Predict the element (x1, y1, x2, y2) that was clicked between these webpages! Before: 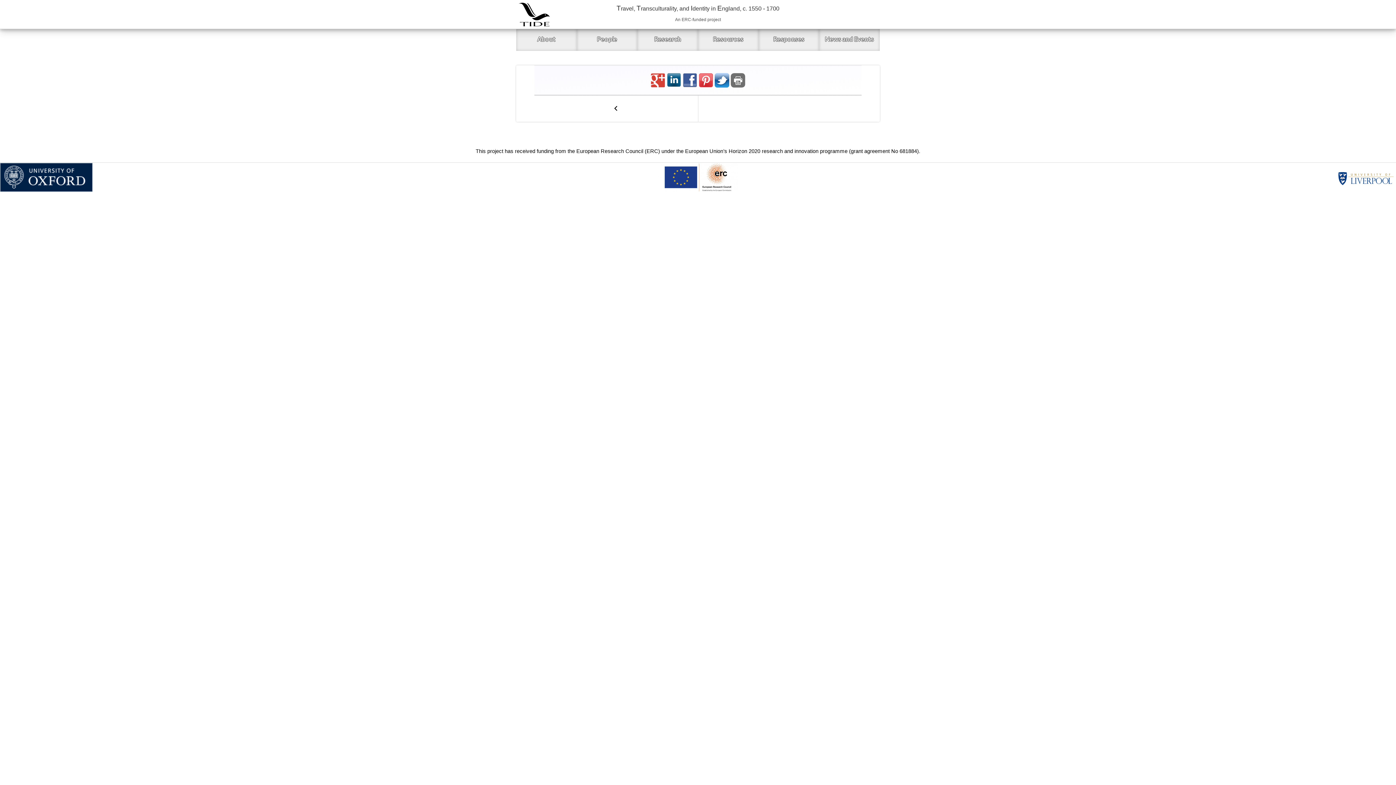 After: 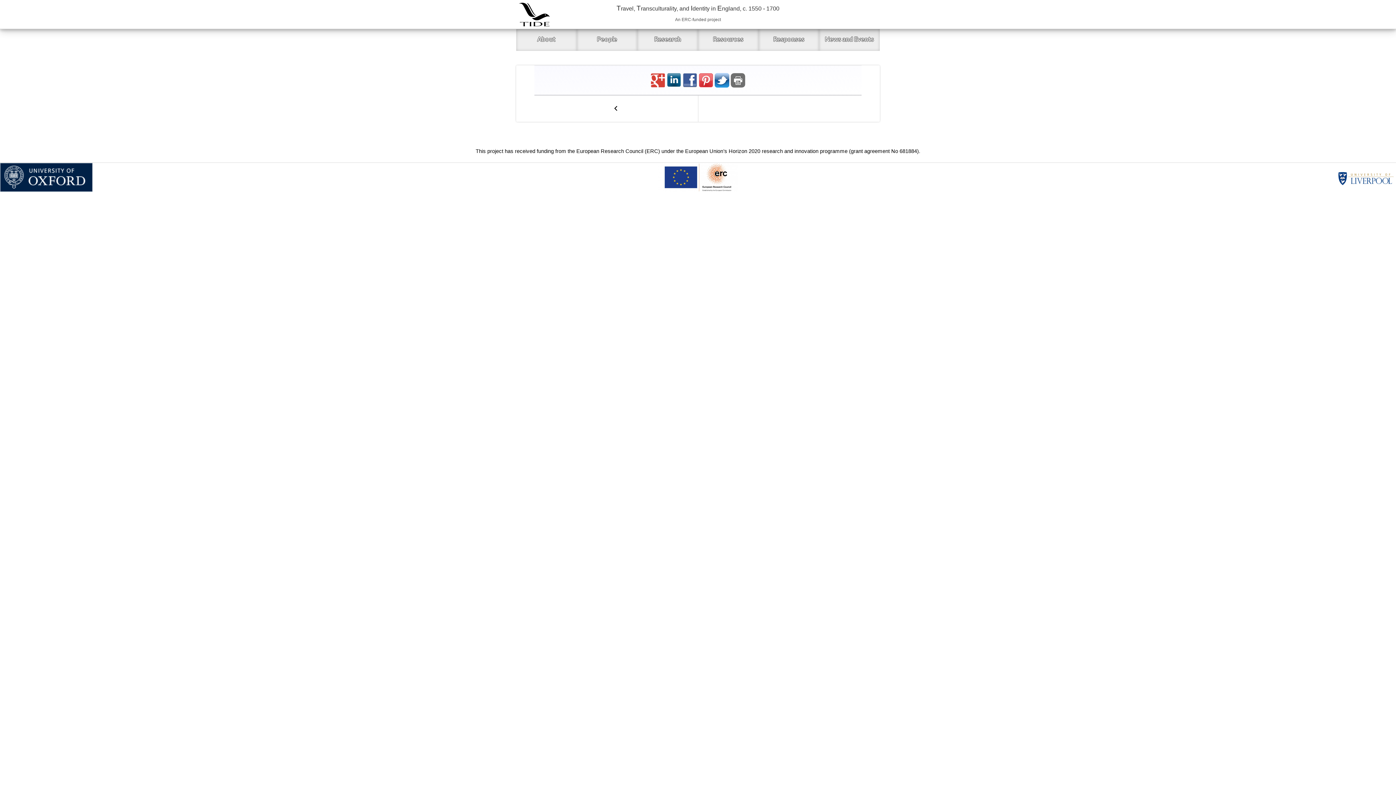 Action: bbox: (682, 76, 698, 82) label:  